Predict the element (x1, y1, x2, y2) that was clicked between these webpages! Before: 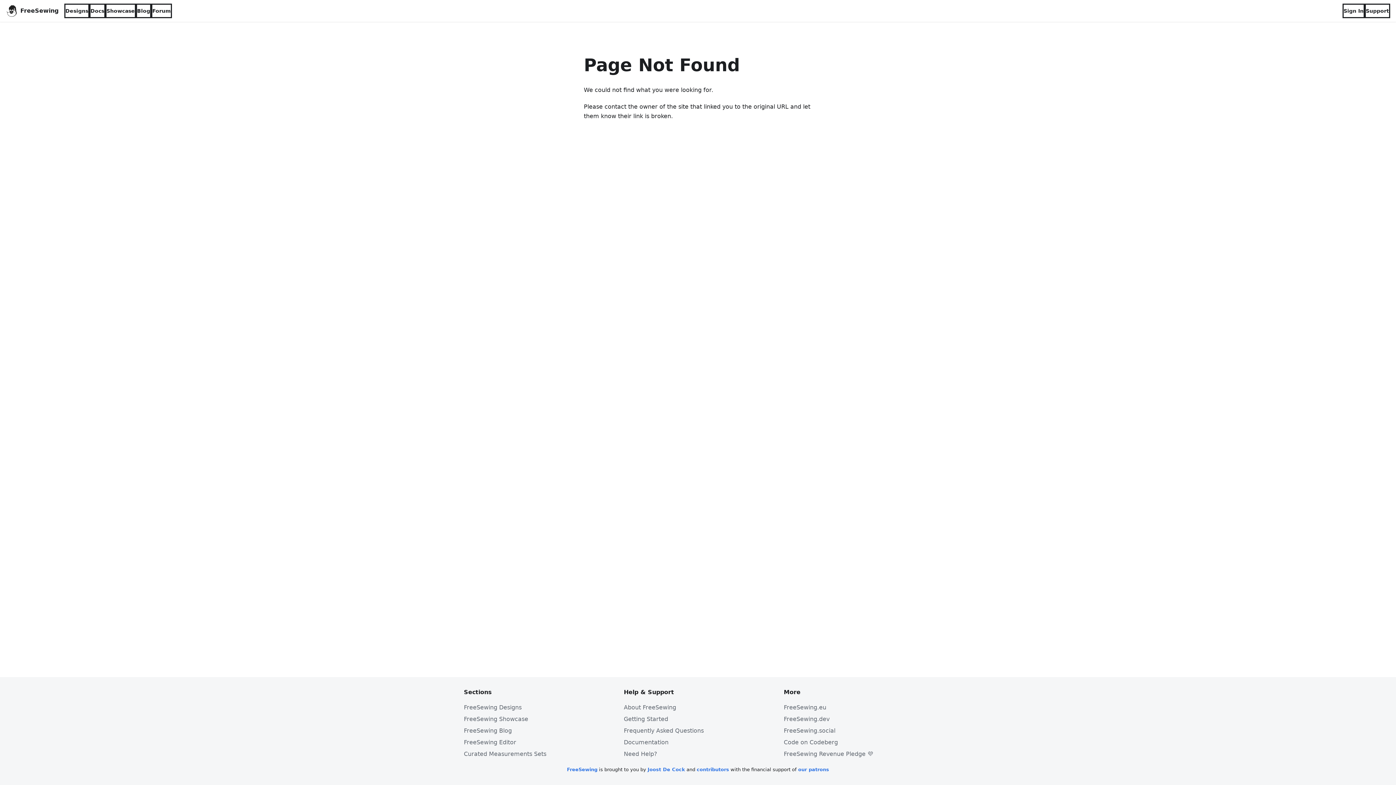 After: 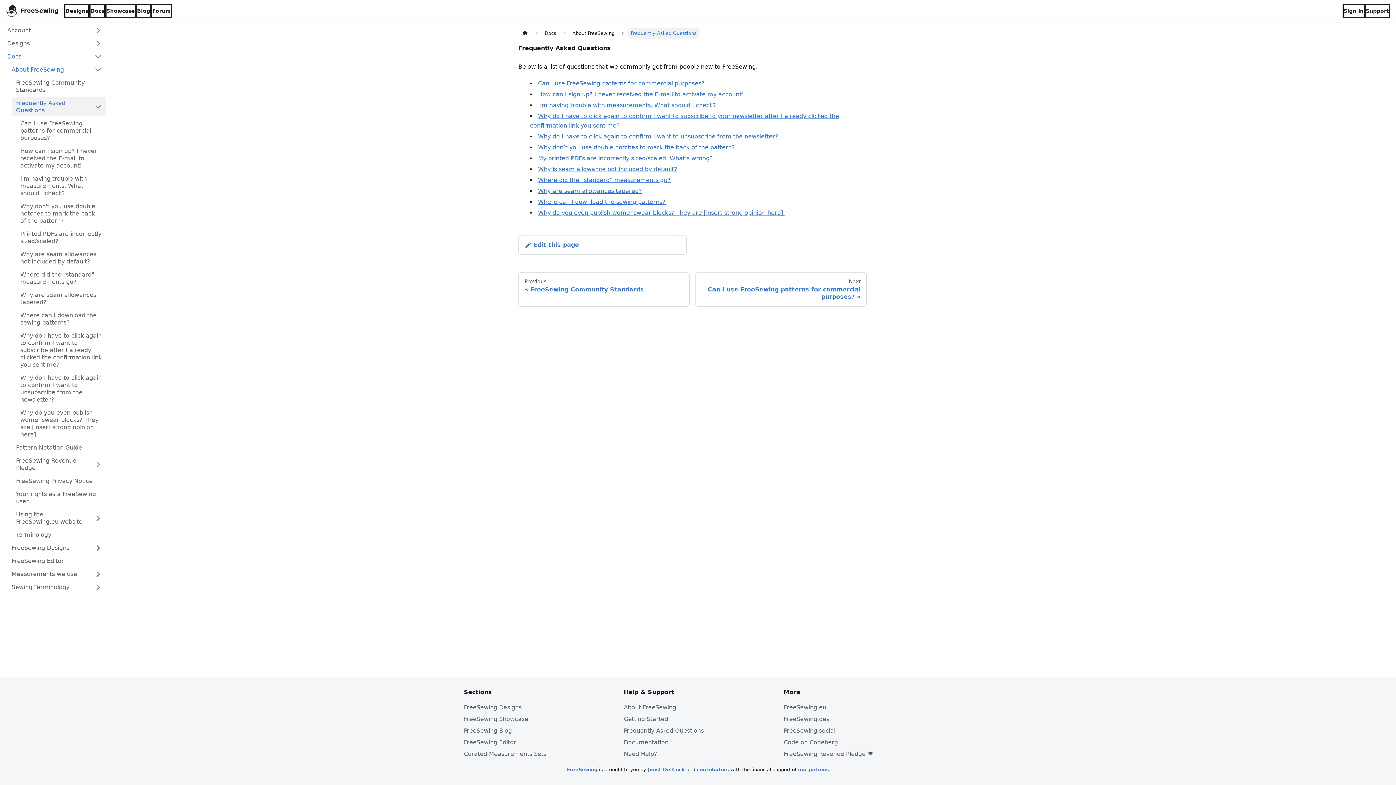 Action: bbox: (624, 727, 704, 734) label: Frequently Asked Questions